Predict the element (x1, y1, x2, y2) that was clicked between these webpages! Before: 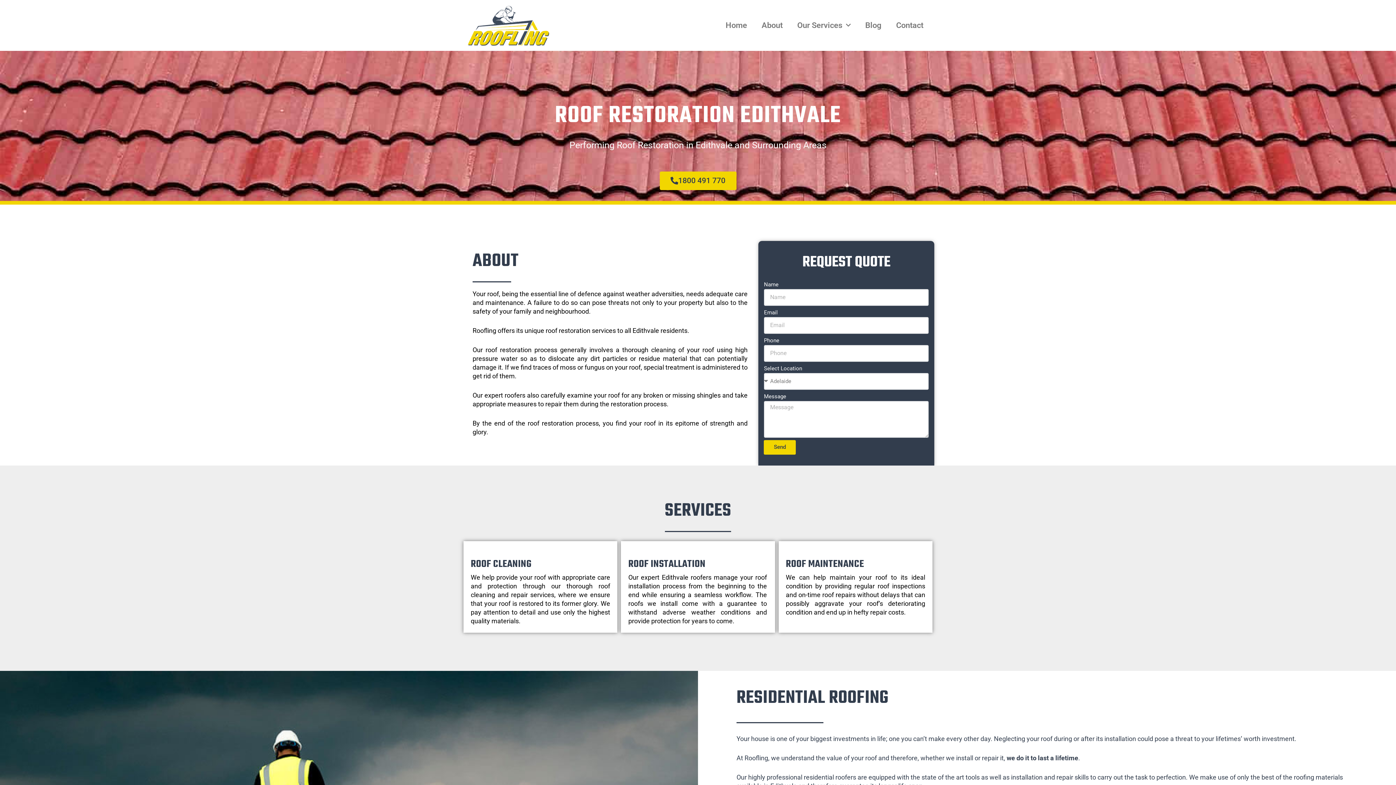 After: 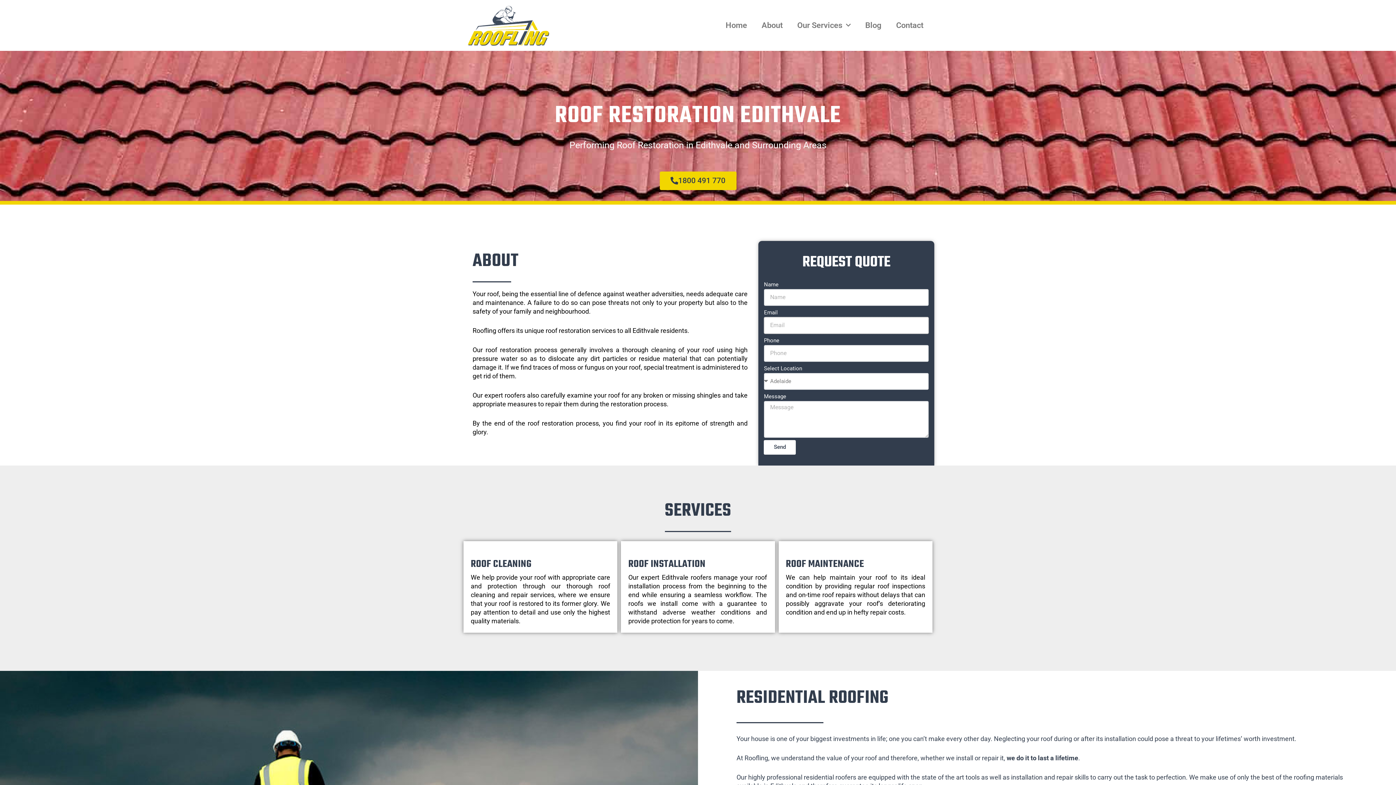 Action: label: Send bbox: (764, 440, 795, 454)